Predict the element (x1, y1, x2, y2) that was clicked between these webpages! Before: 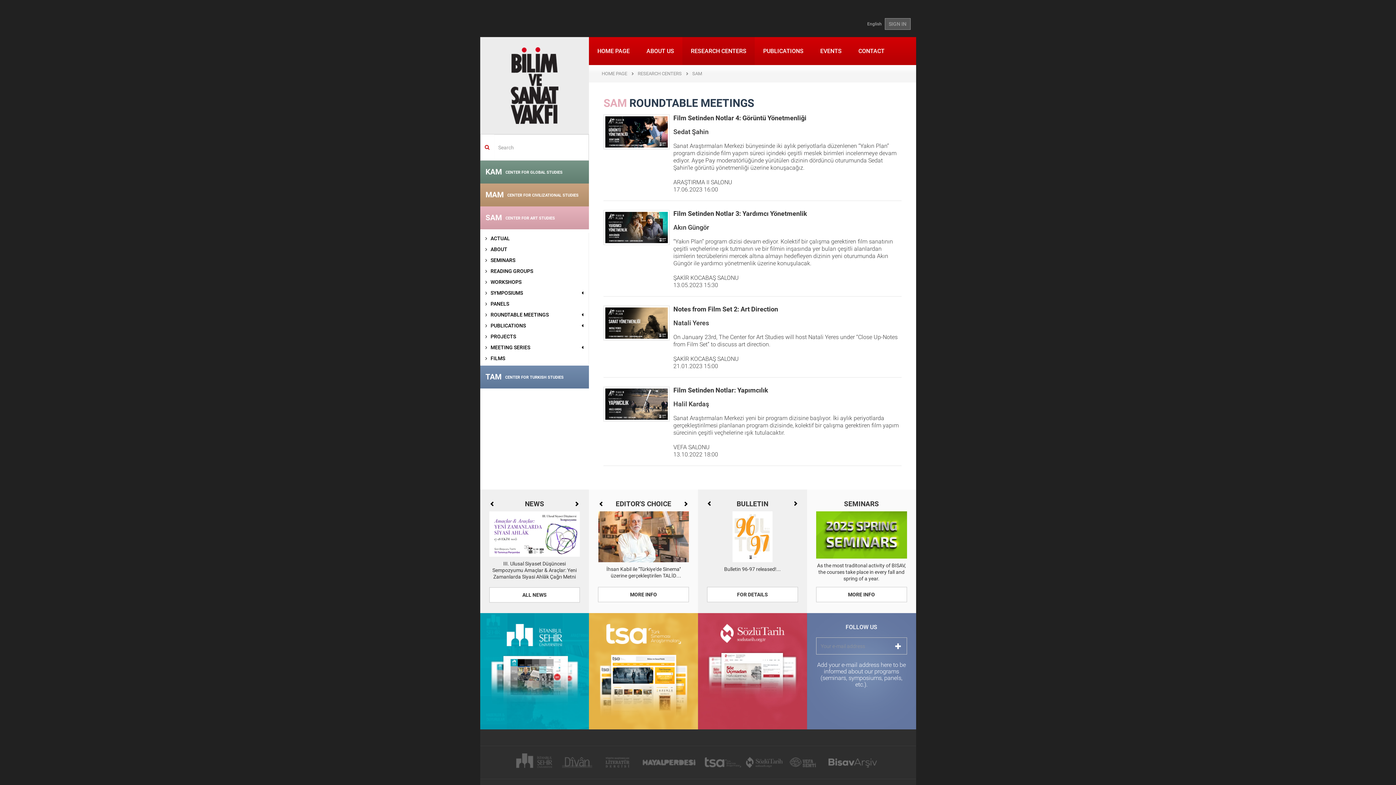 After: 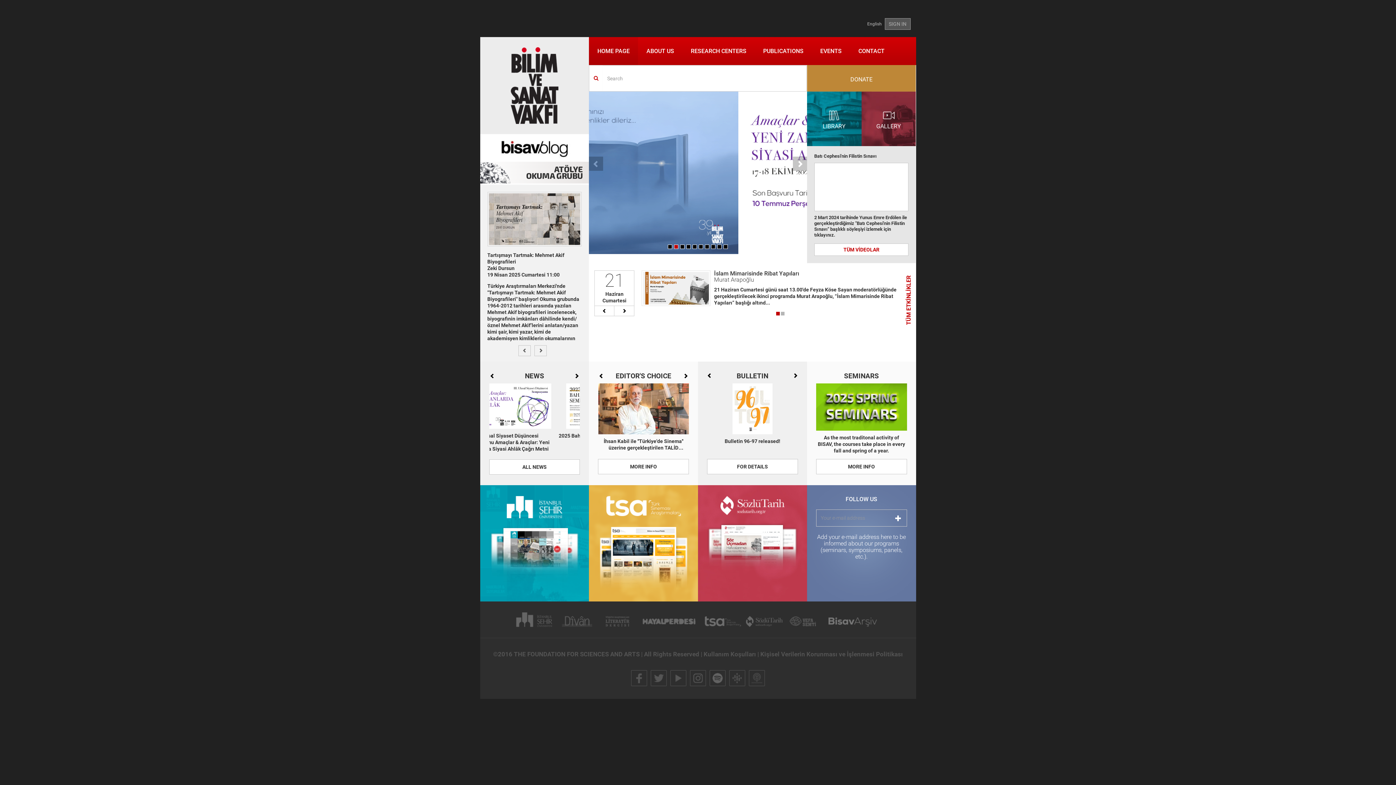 Action: bbox: (598, 70, 631, 76) label: HOME PAGE